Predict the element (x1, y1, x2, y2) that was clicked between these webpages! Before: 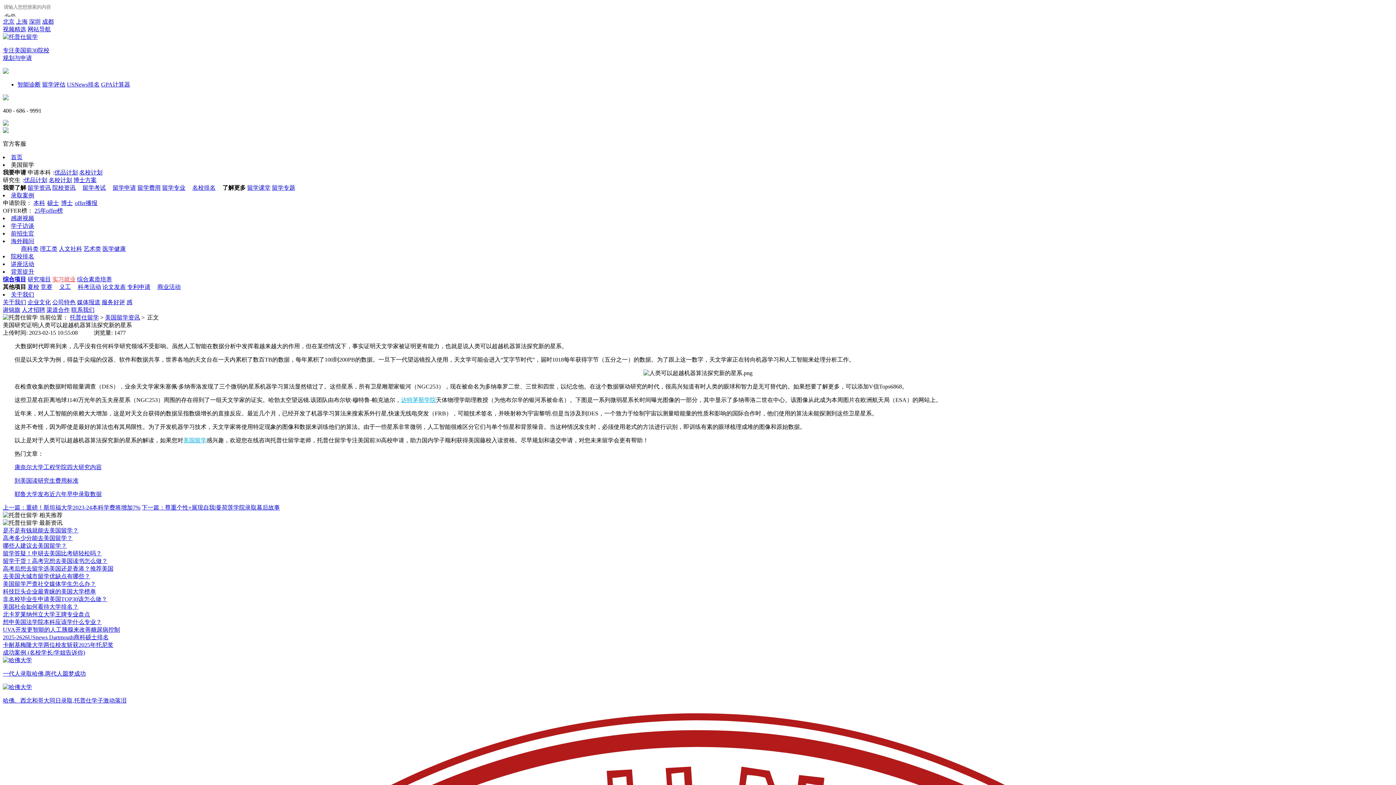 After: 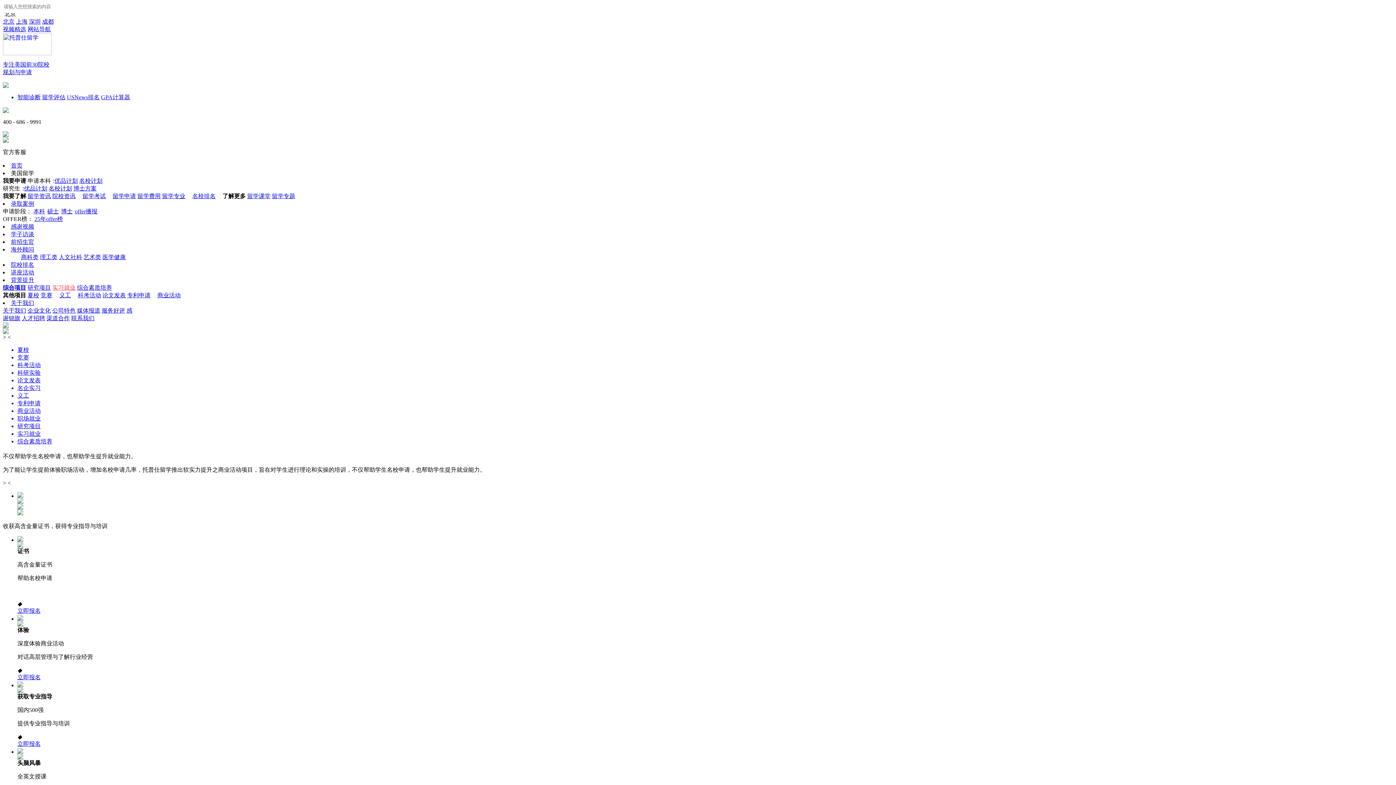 Action: label: 商业活动 bbox: (157, 284, 180, 290)